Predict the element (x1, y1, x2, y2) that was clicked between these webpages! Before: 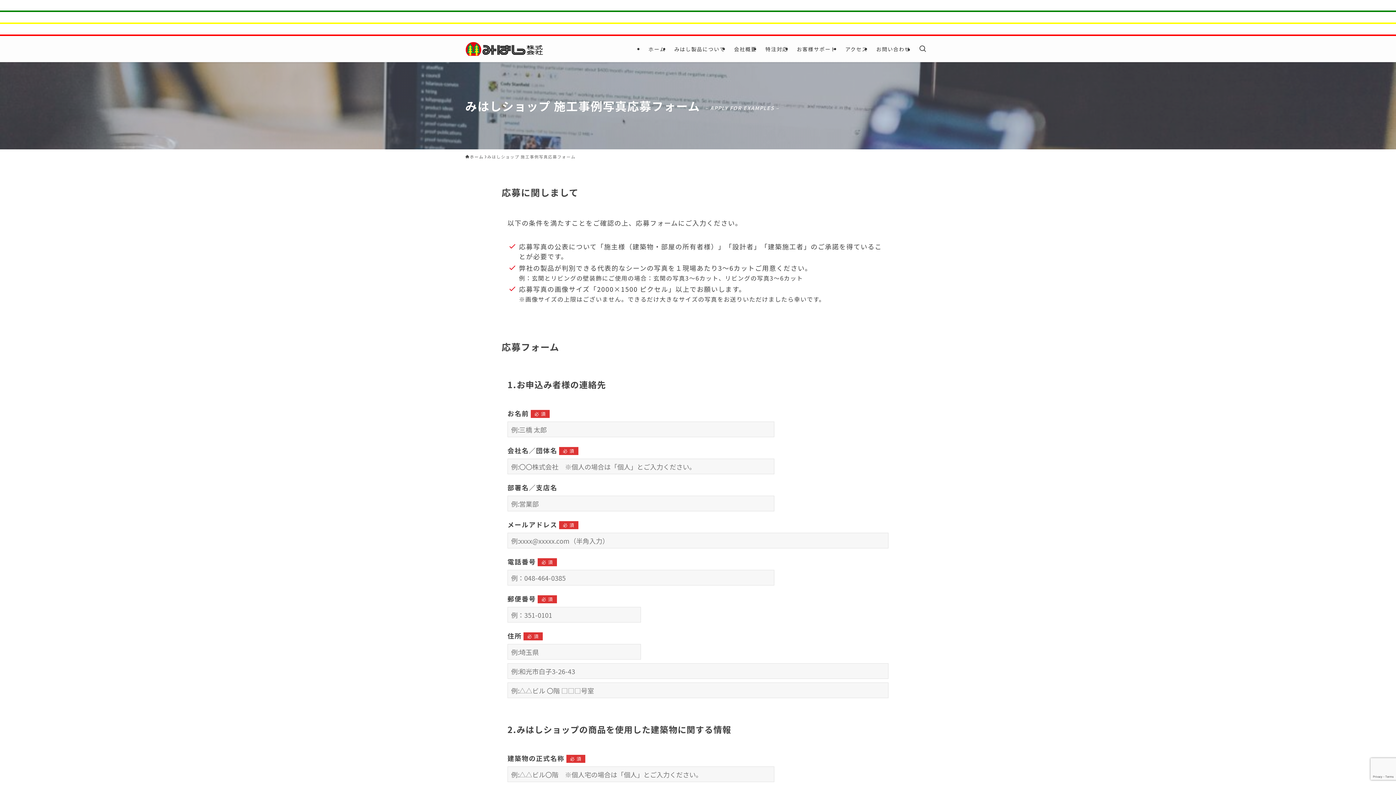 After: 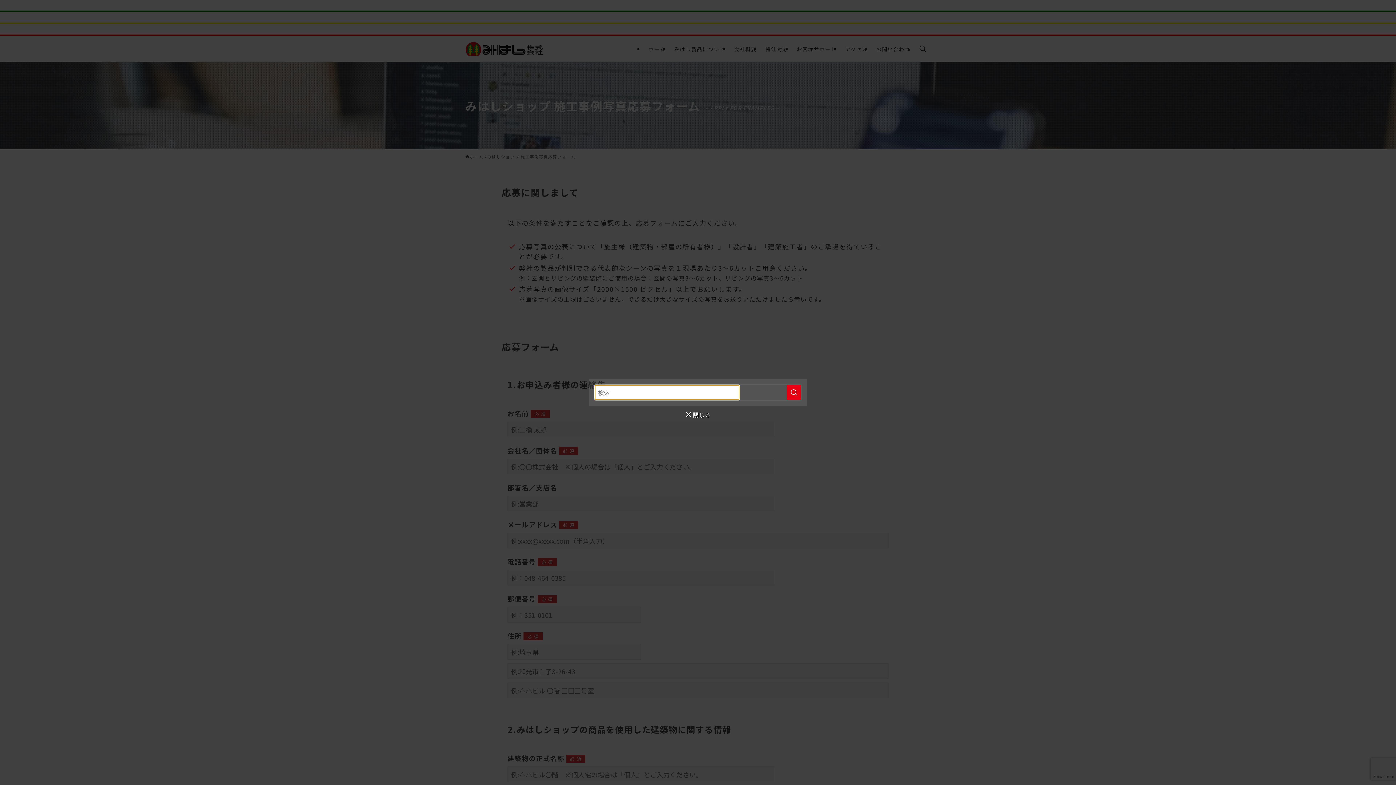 Action: bbox: (914, 36, 930, 62) label: 検索ボタン